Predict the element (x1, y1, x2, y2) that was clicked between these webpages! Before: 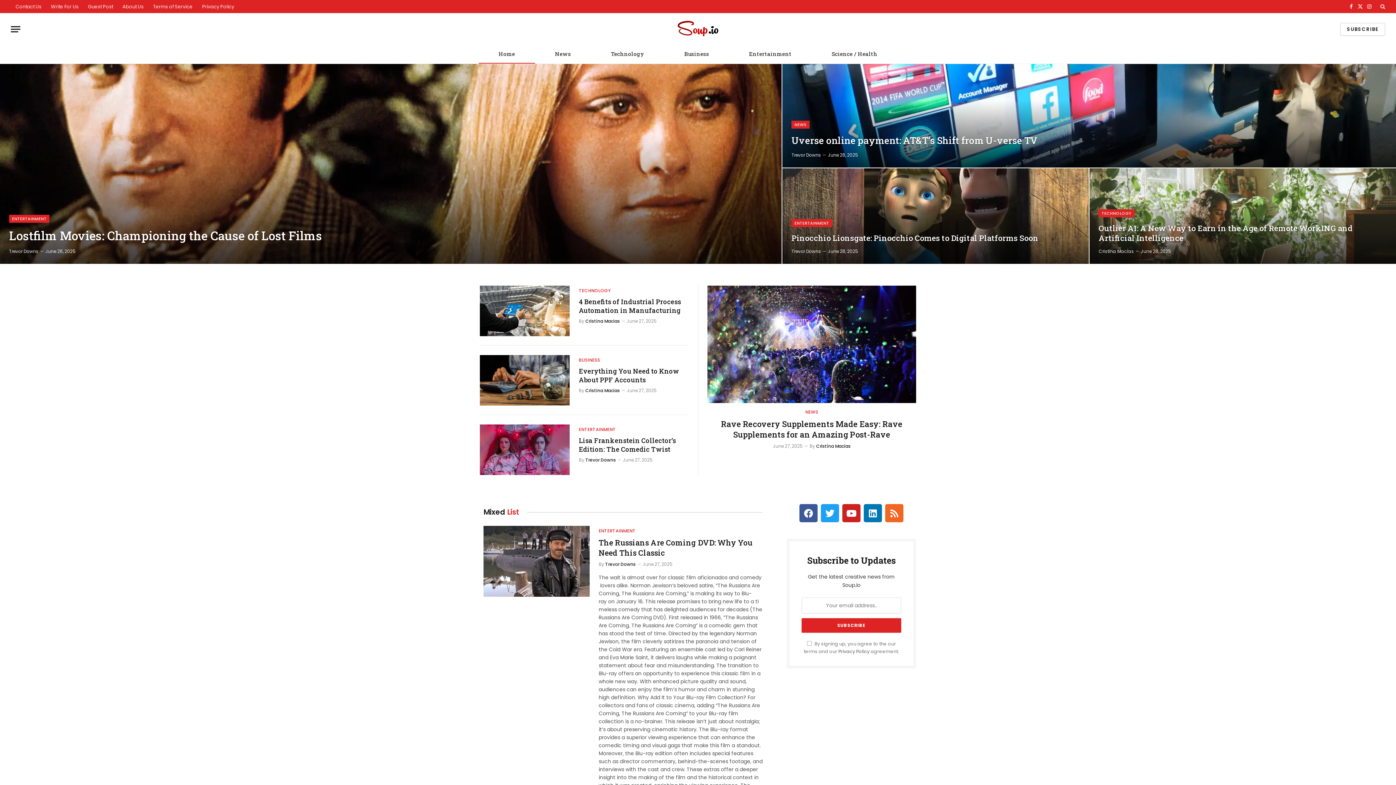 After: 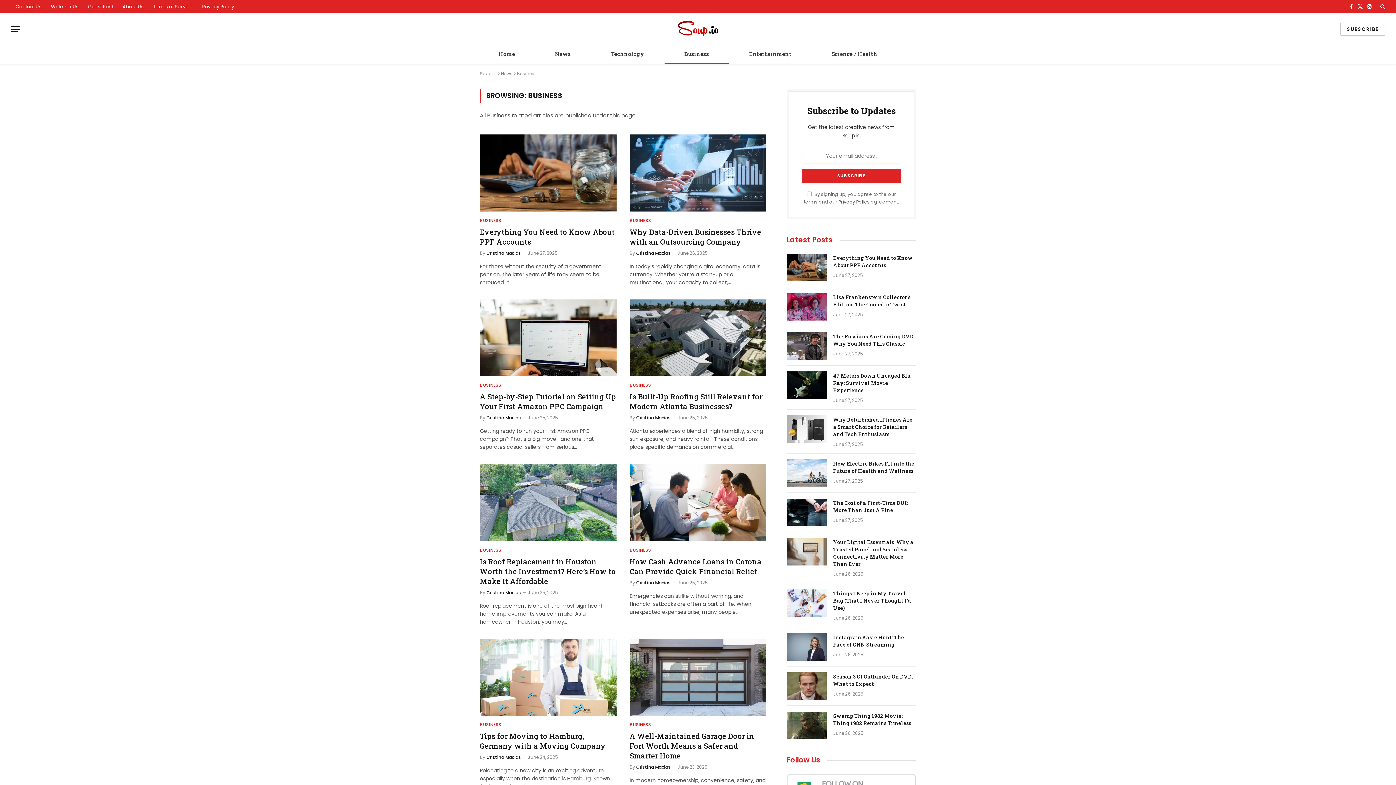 Action: bbox: (579, 357, 600, 363) label: BUSINESS